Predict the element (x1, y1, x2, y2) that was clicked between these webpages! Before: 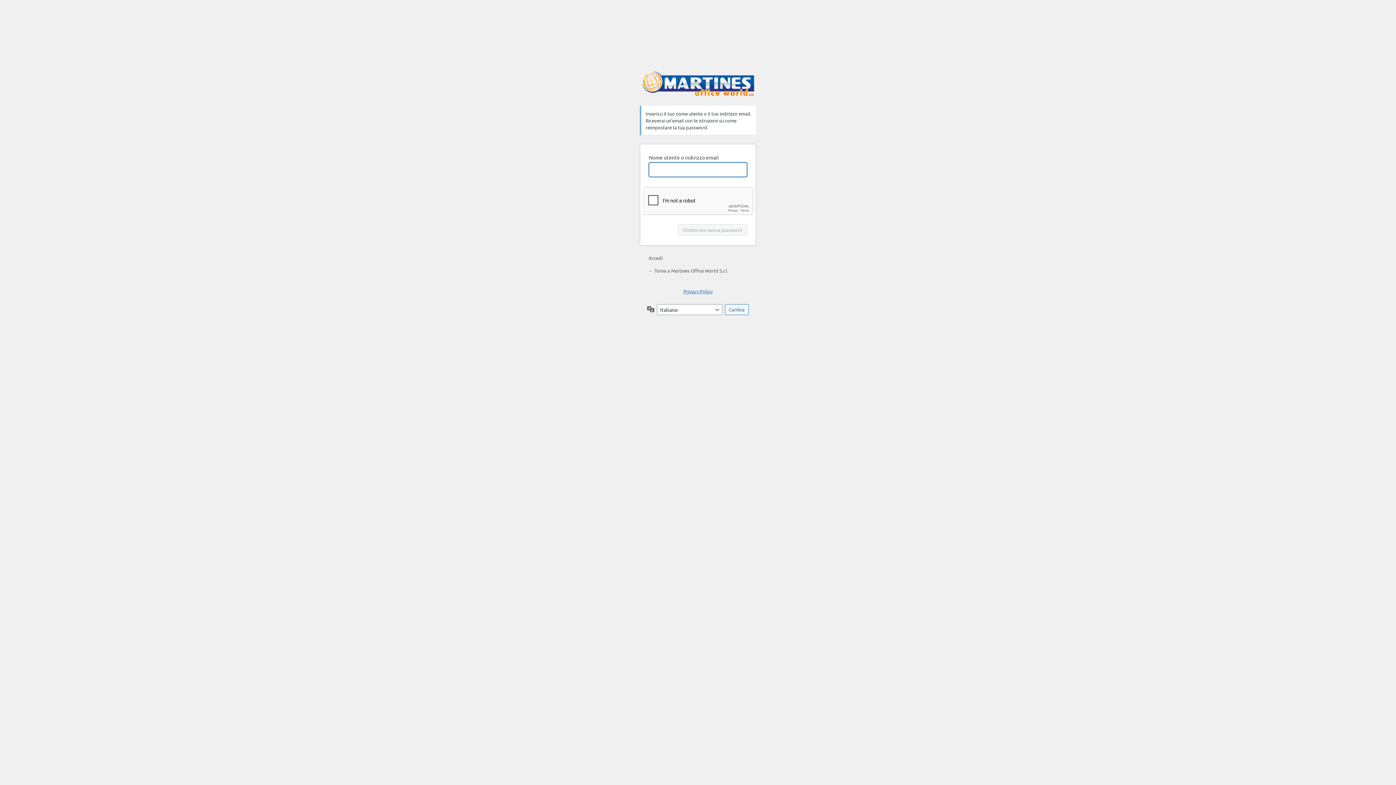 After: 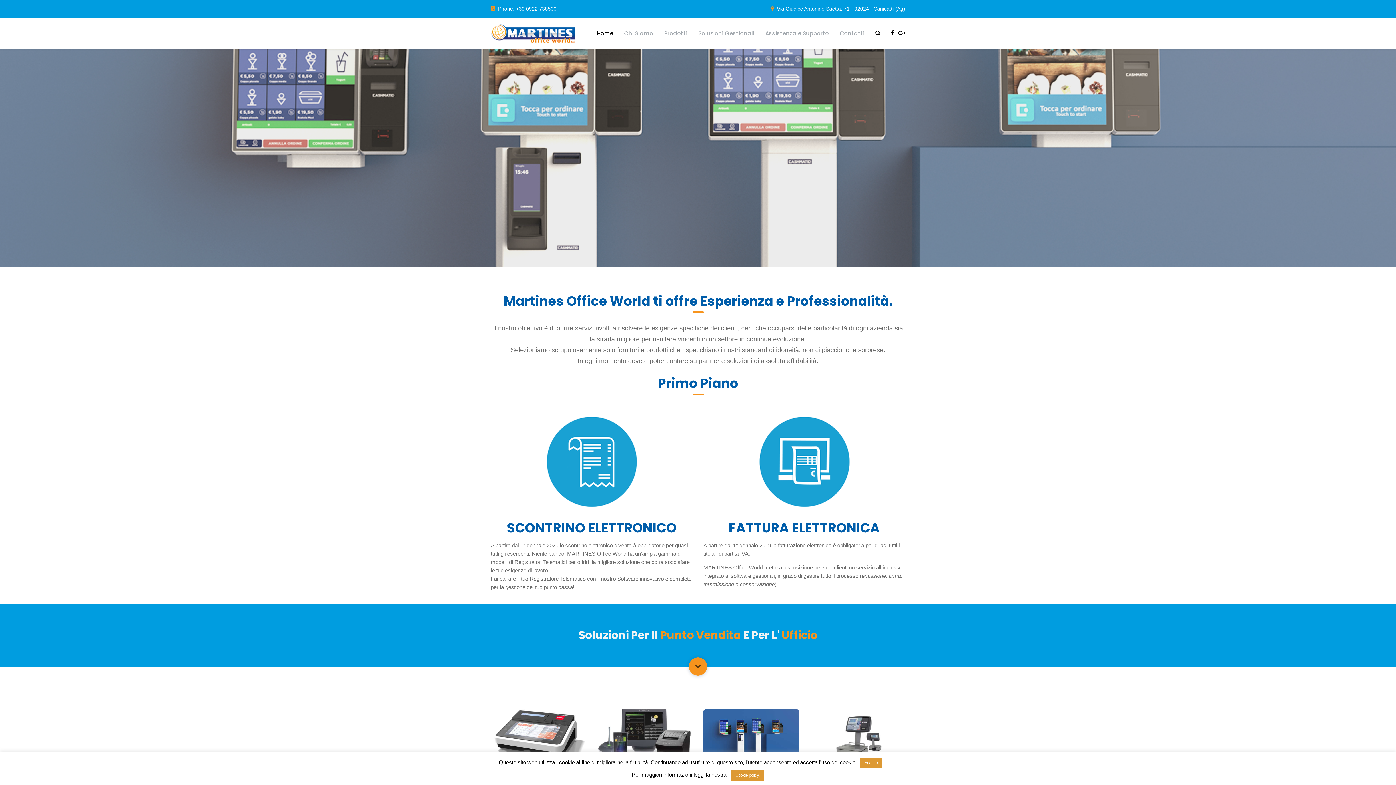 Action: label: ← Torna a Martines Office World S.r.l. bbox: (648, 267, 728, 273)